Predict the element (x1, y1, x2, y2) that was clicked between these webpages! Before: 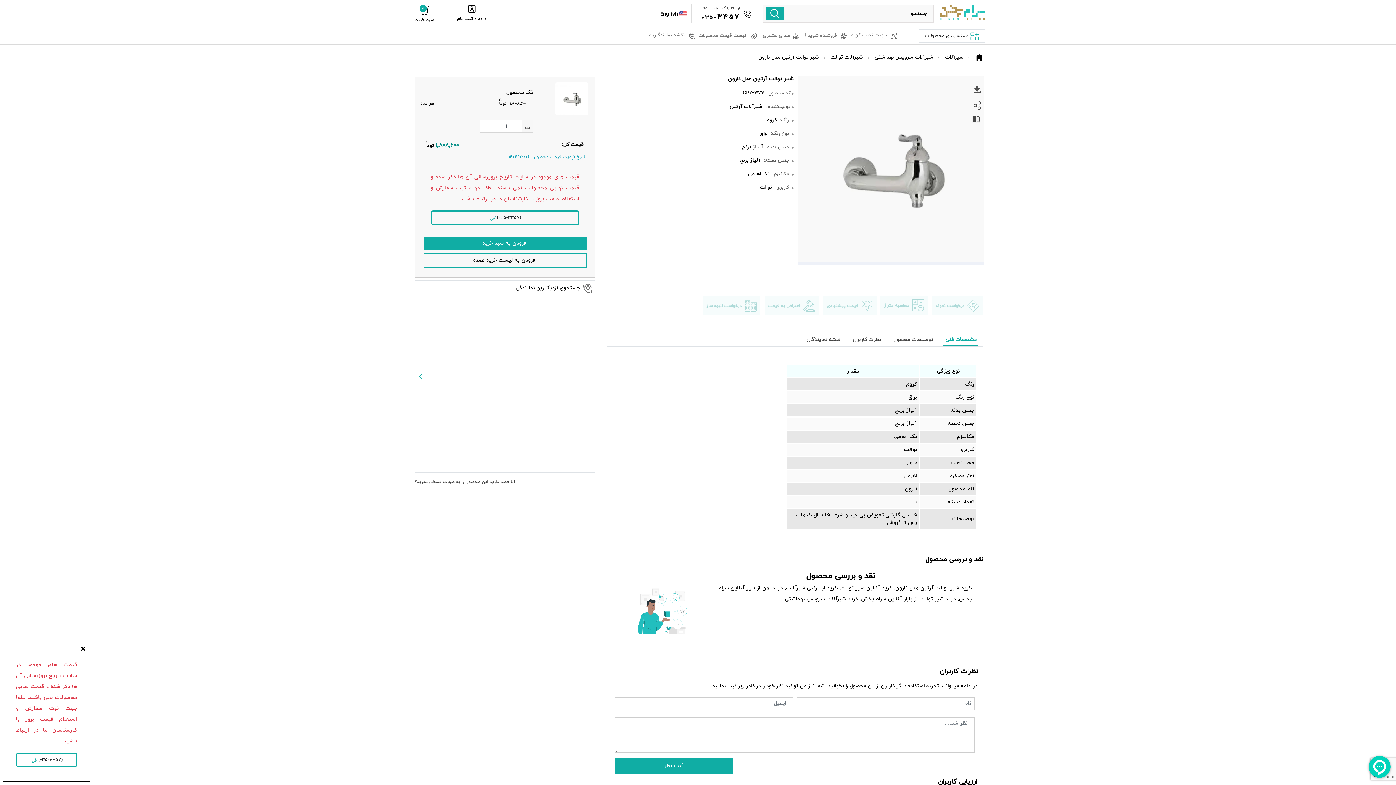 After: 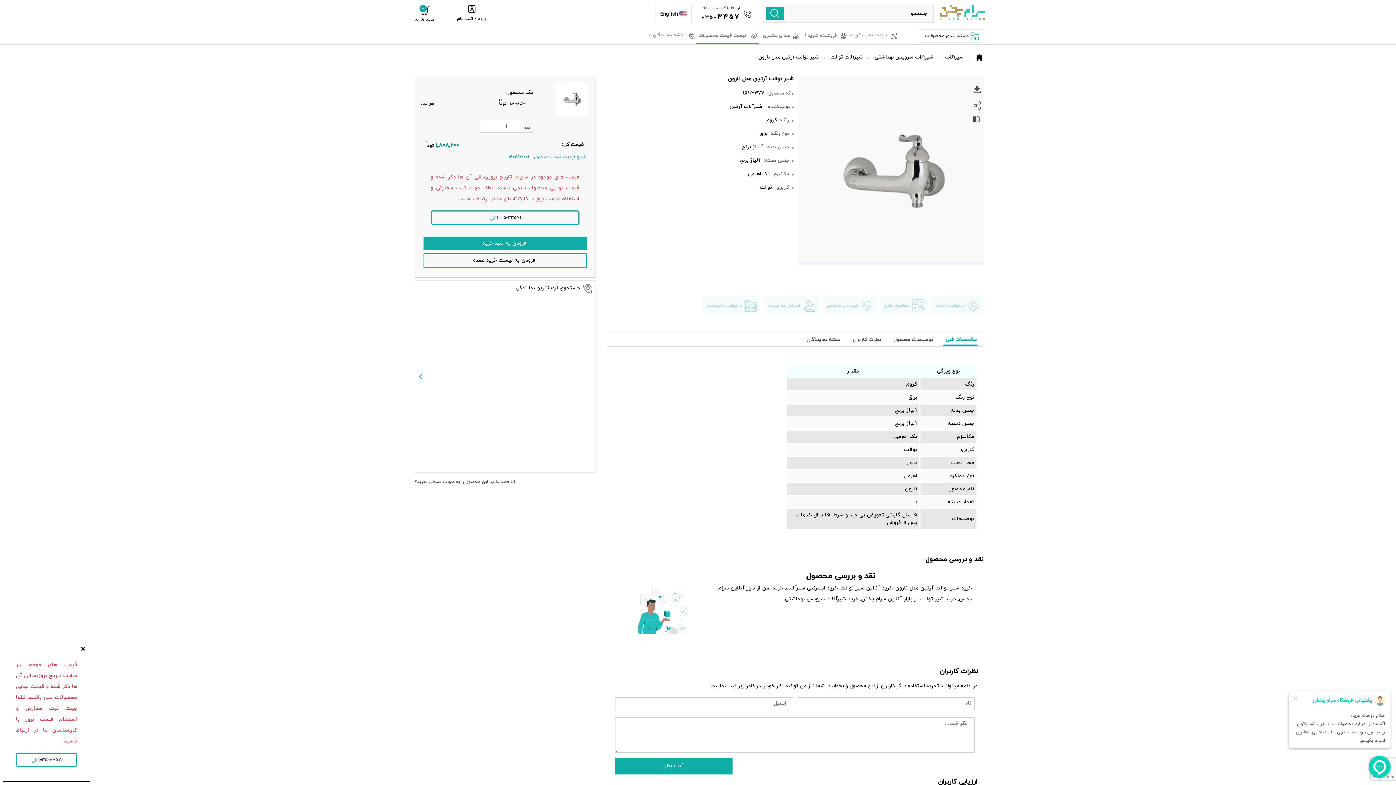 Action: bbox: (696, 27, 758, 44) label: لیست قیمت محصولات